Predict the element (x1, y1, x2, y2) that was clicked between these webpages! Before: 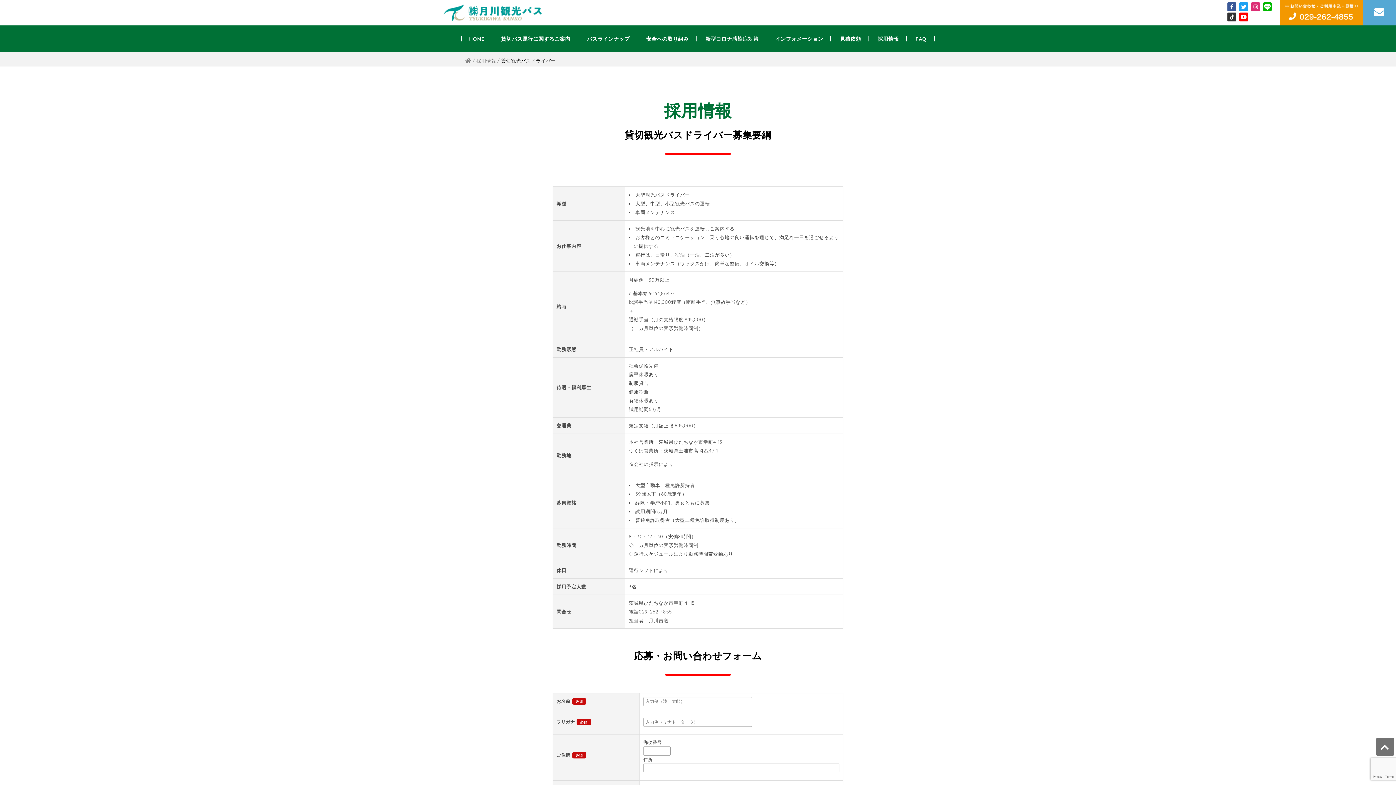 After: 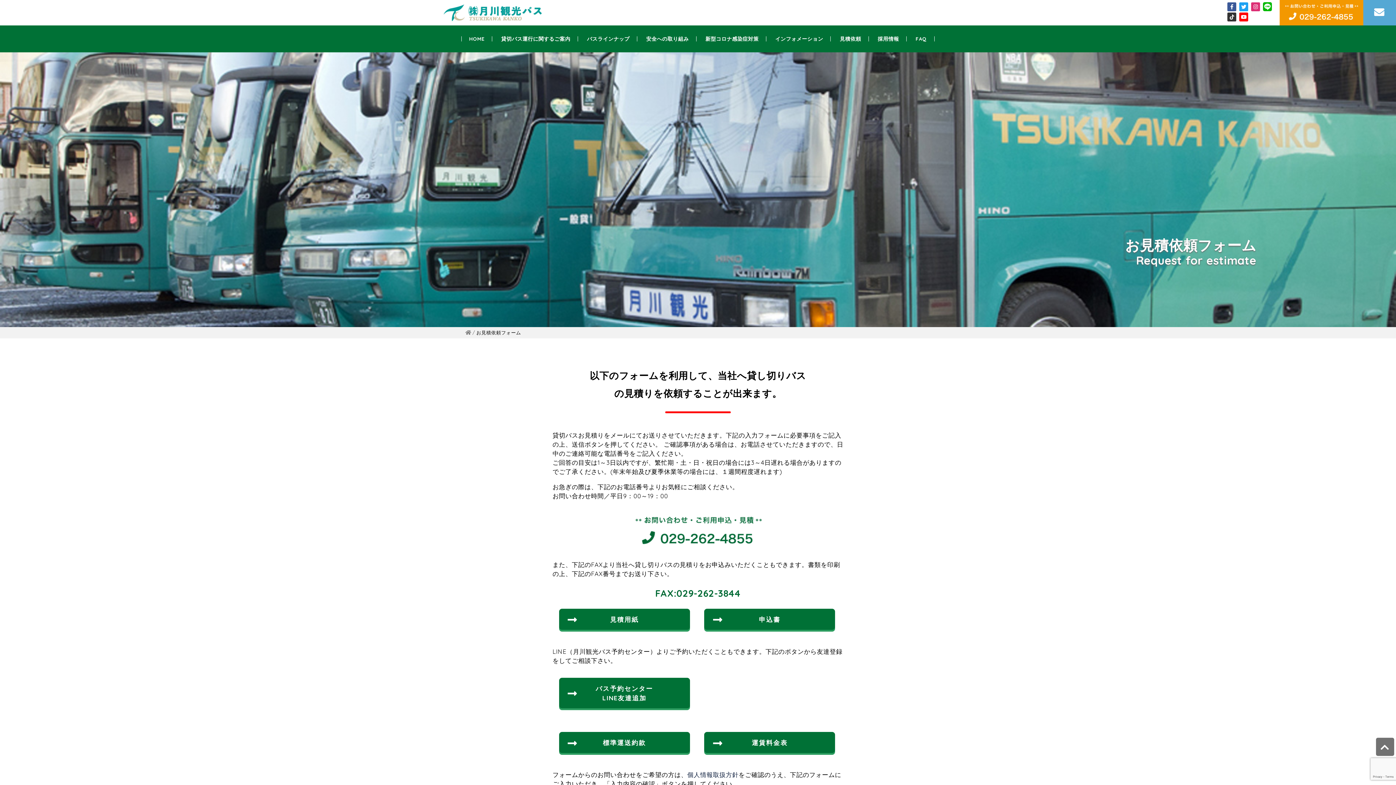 Action: label: 見積依頼 bbox: (832, 35, 868, 42)